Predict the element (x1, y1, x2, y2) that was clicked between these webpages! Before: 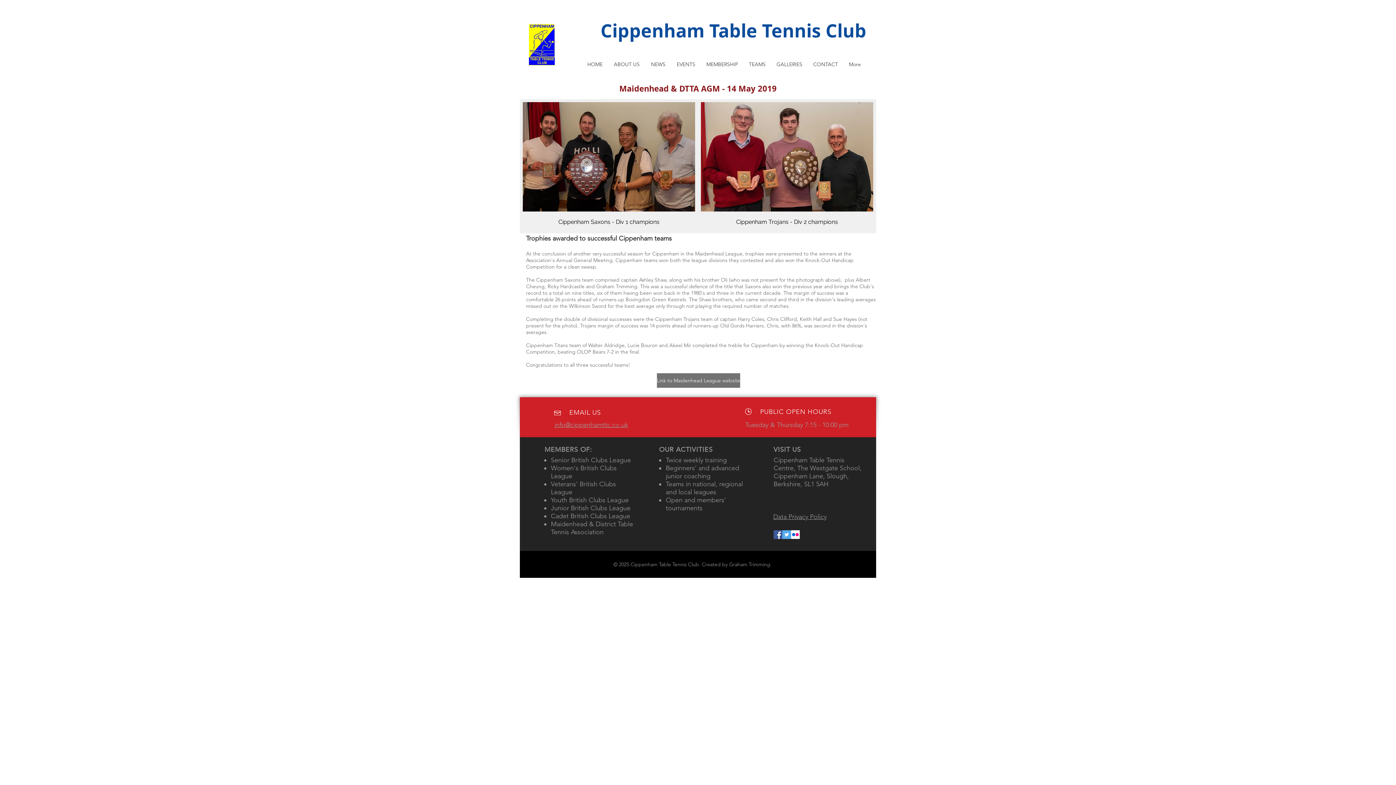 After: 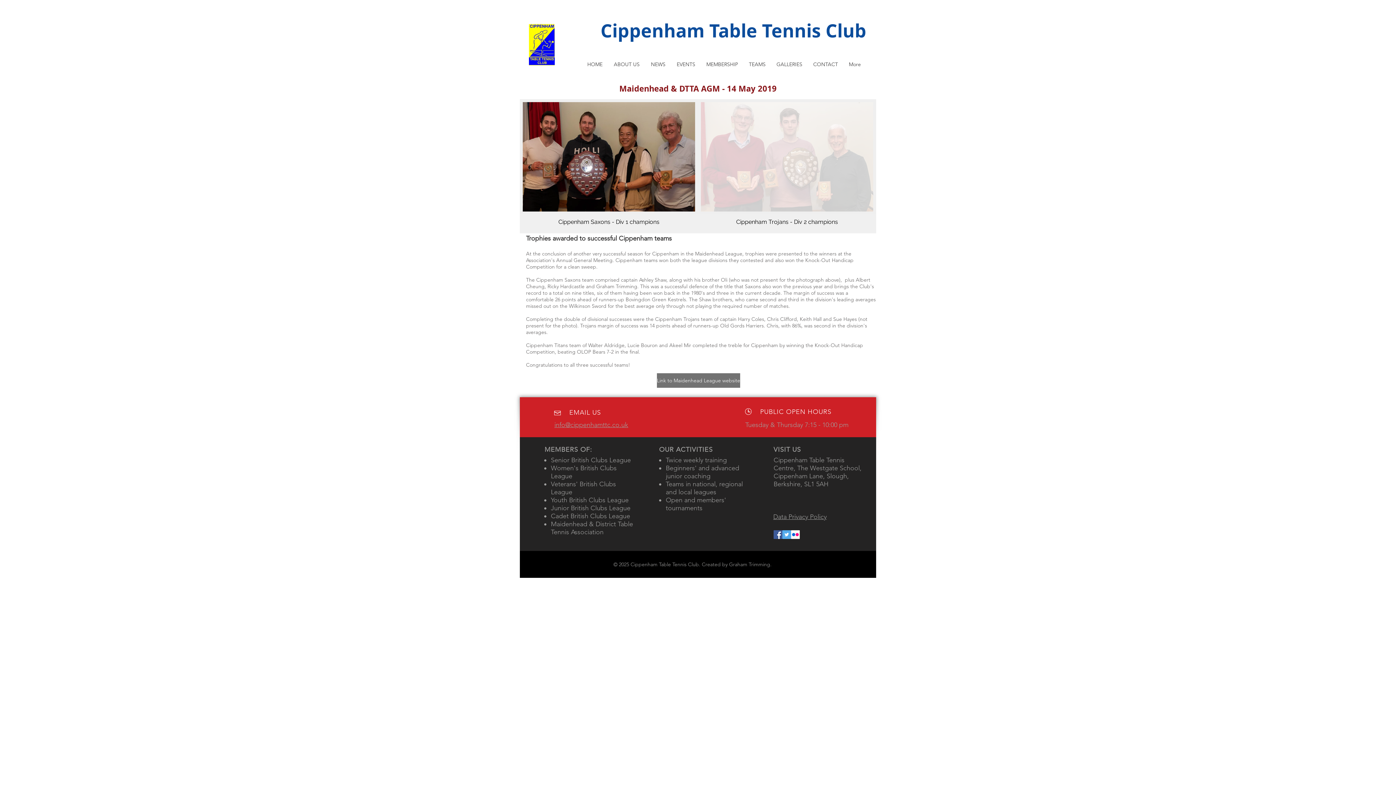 Action: label: Cippenham Trojans - Div 2 champions bbox: (698, 99, 876, 233)